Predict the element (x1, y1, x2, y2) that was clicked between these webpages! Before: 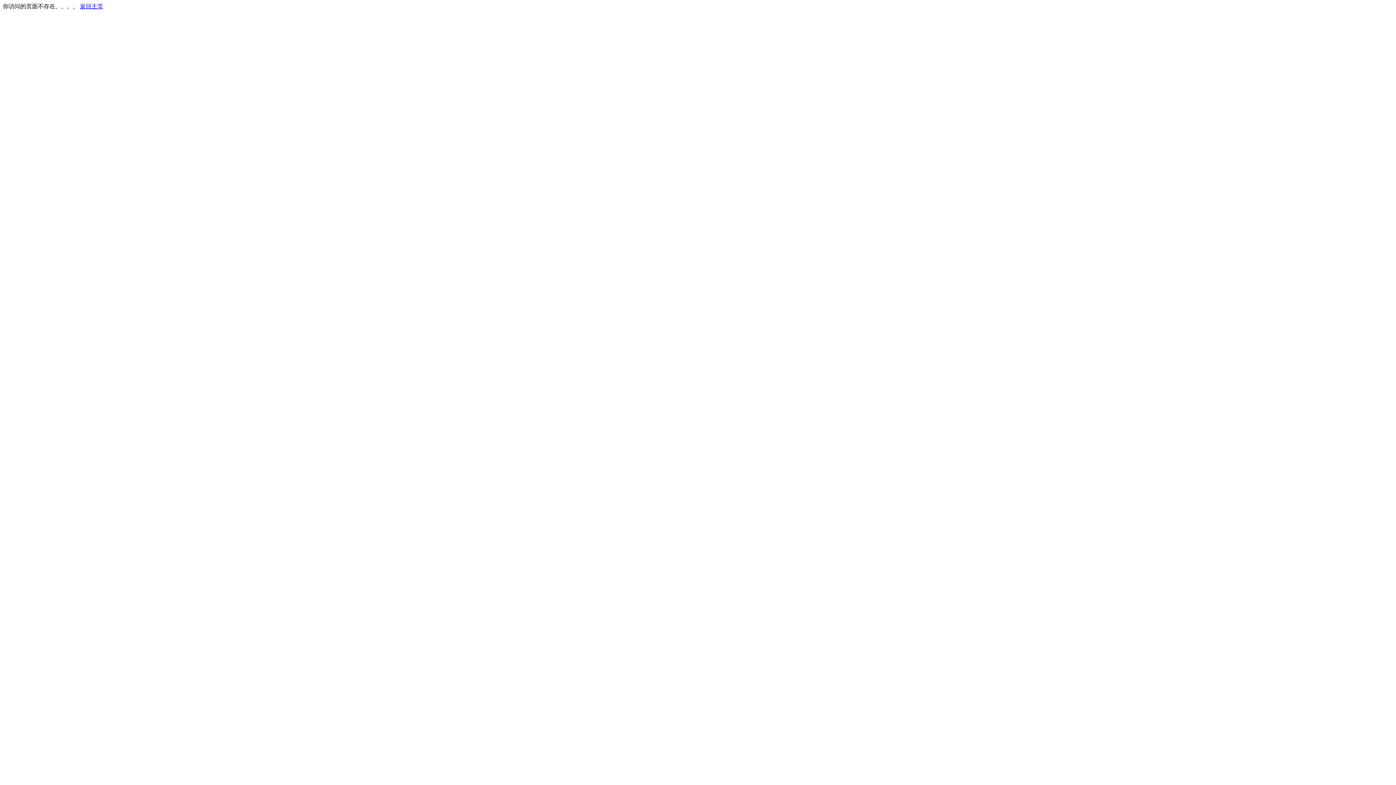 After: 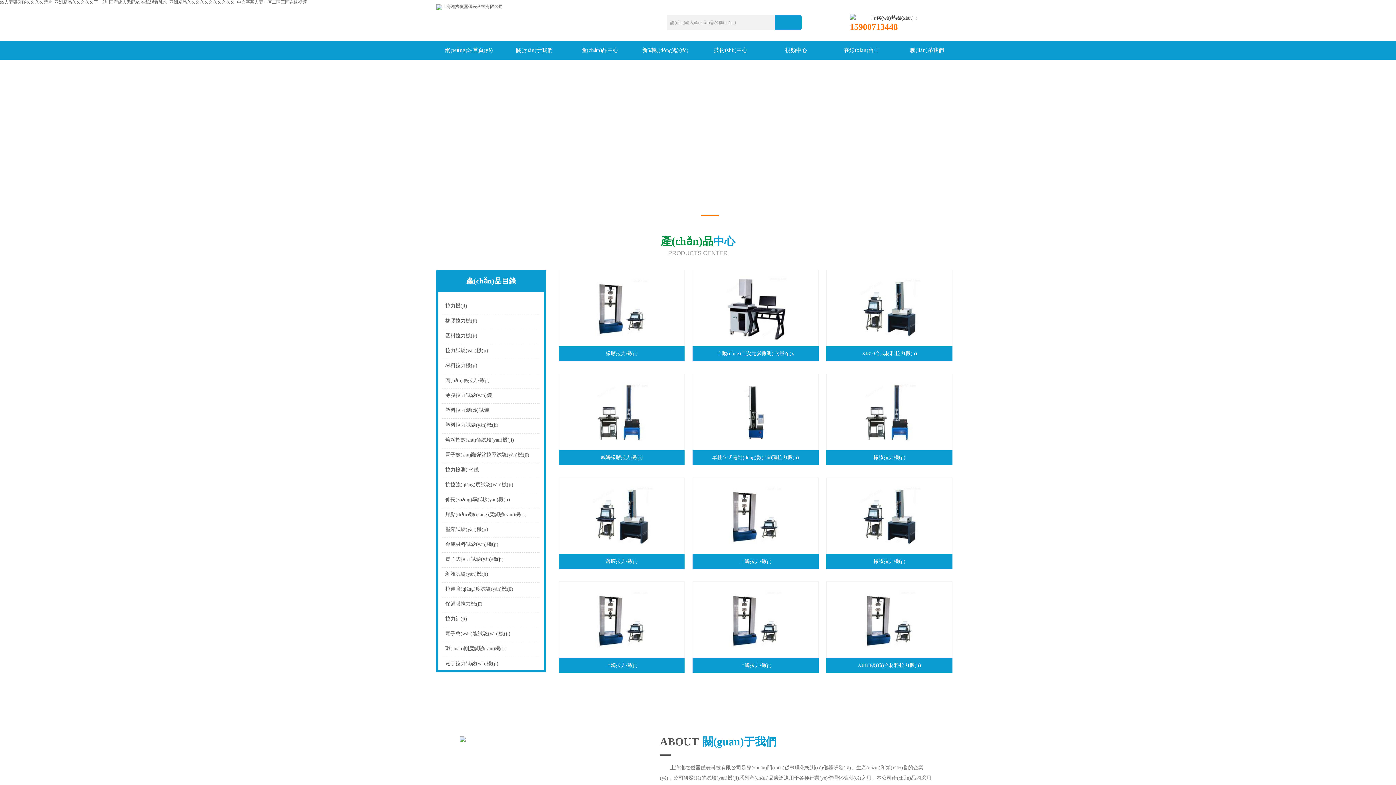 Action: bbox: (80, 3, 103, 9) label: 返回主页